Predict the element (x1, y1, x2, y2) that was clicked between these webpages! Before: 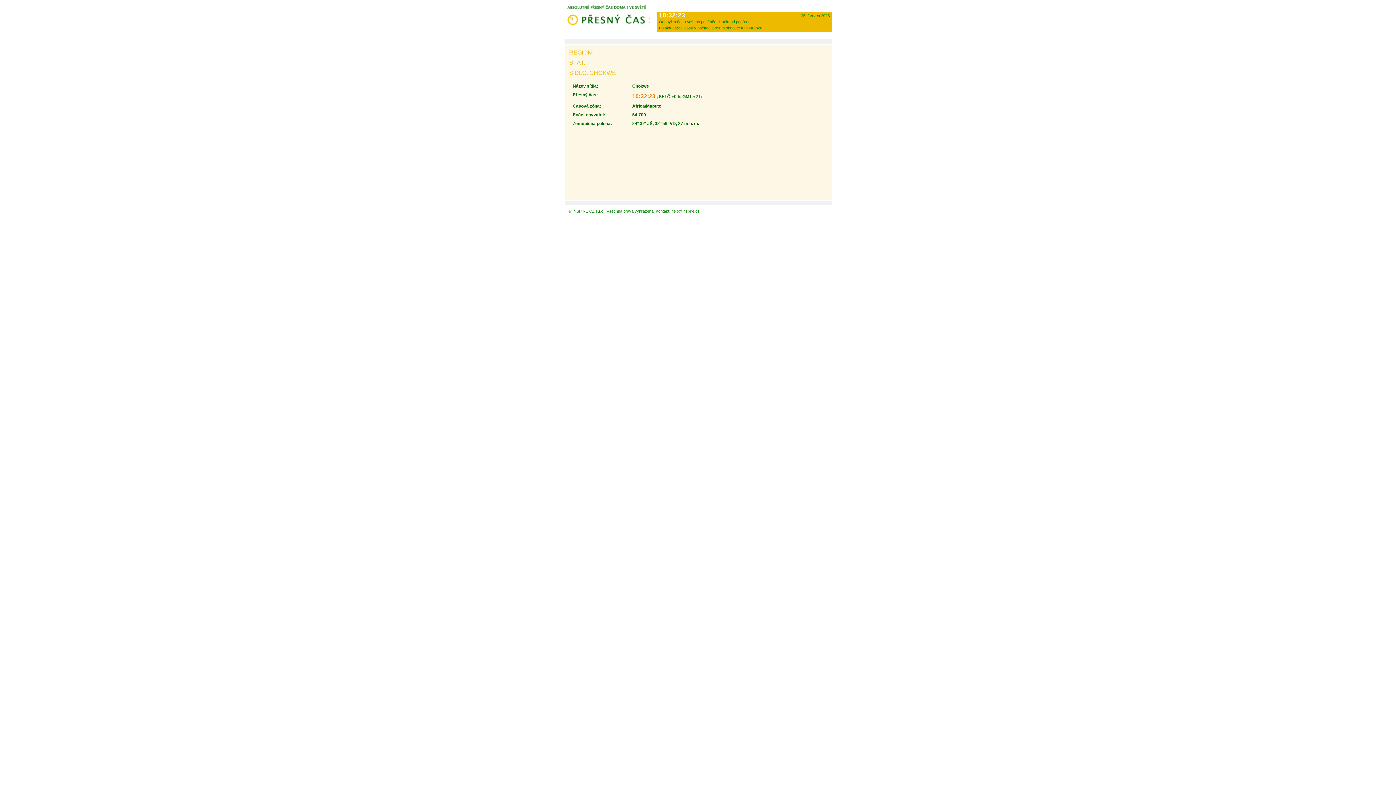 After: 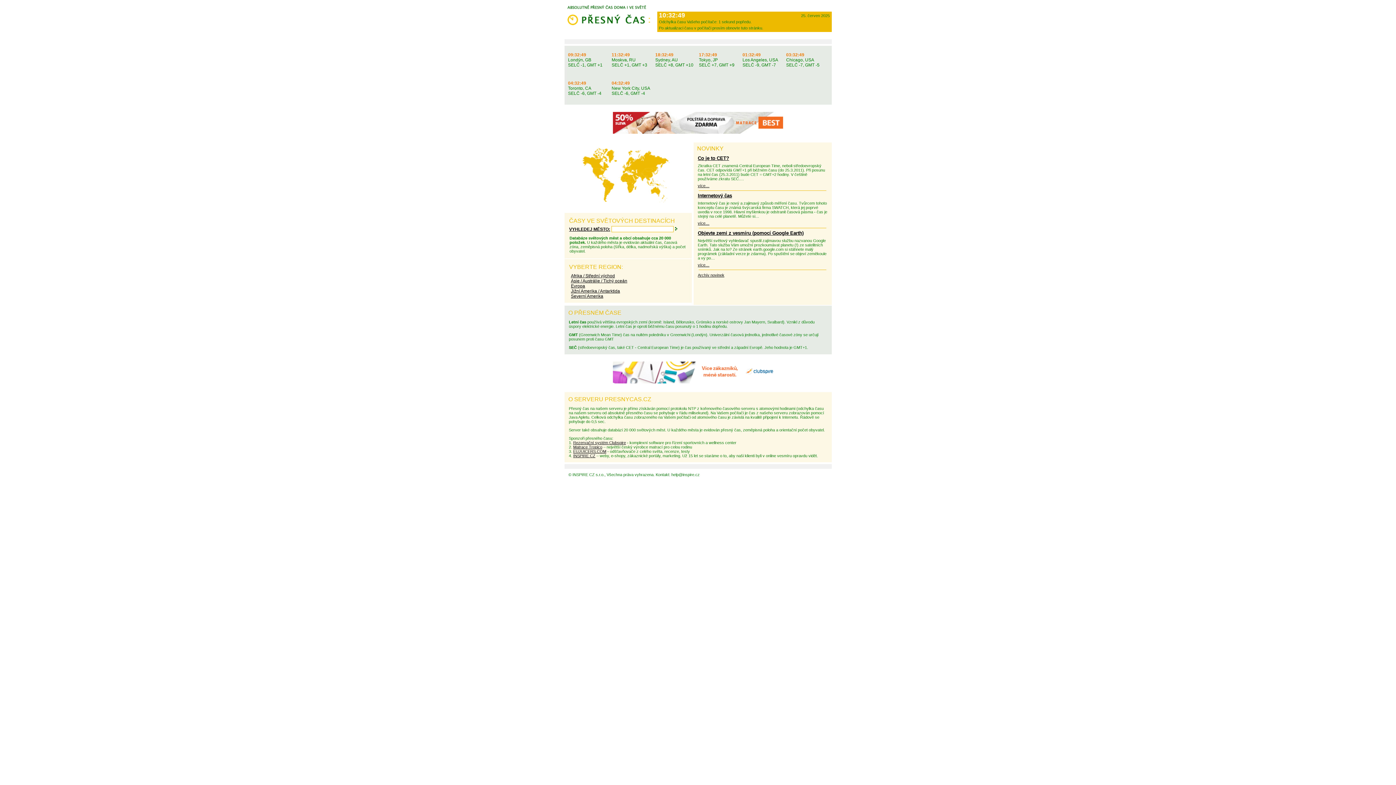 Action: bbox: (564, 0, 655, 28)